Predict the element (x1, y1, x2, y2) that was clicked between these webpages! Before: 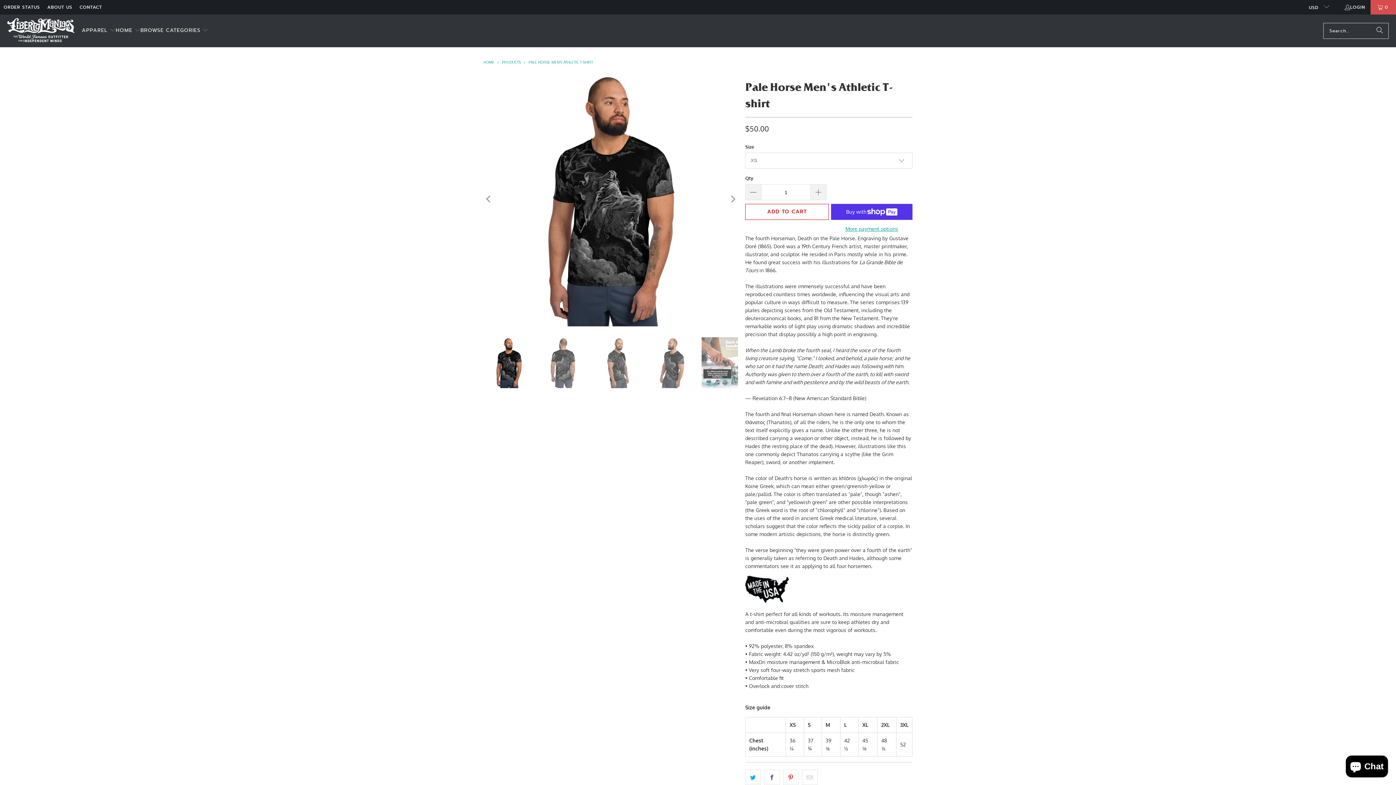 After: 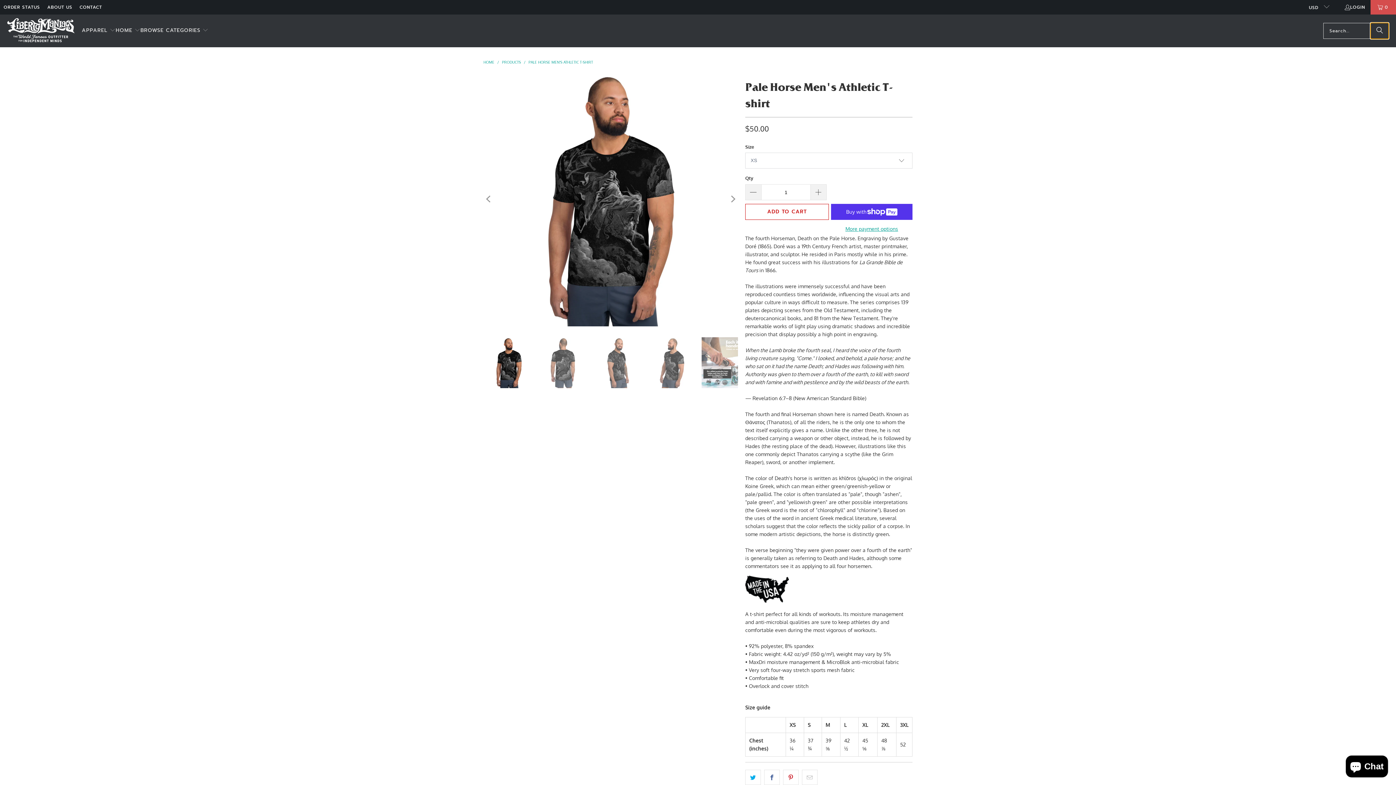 Action: bbox: (1370, 22, 1389, 38) label: Search